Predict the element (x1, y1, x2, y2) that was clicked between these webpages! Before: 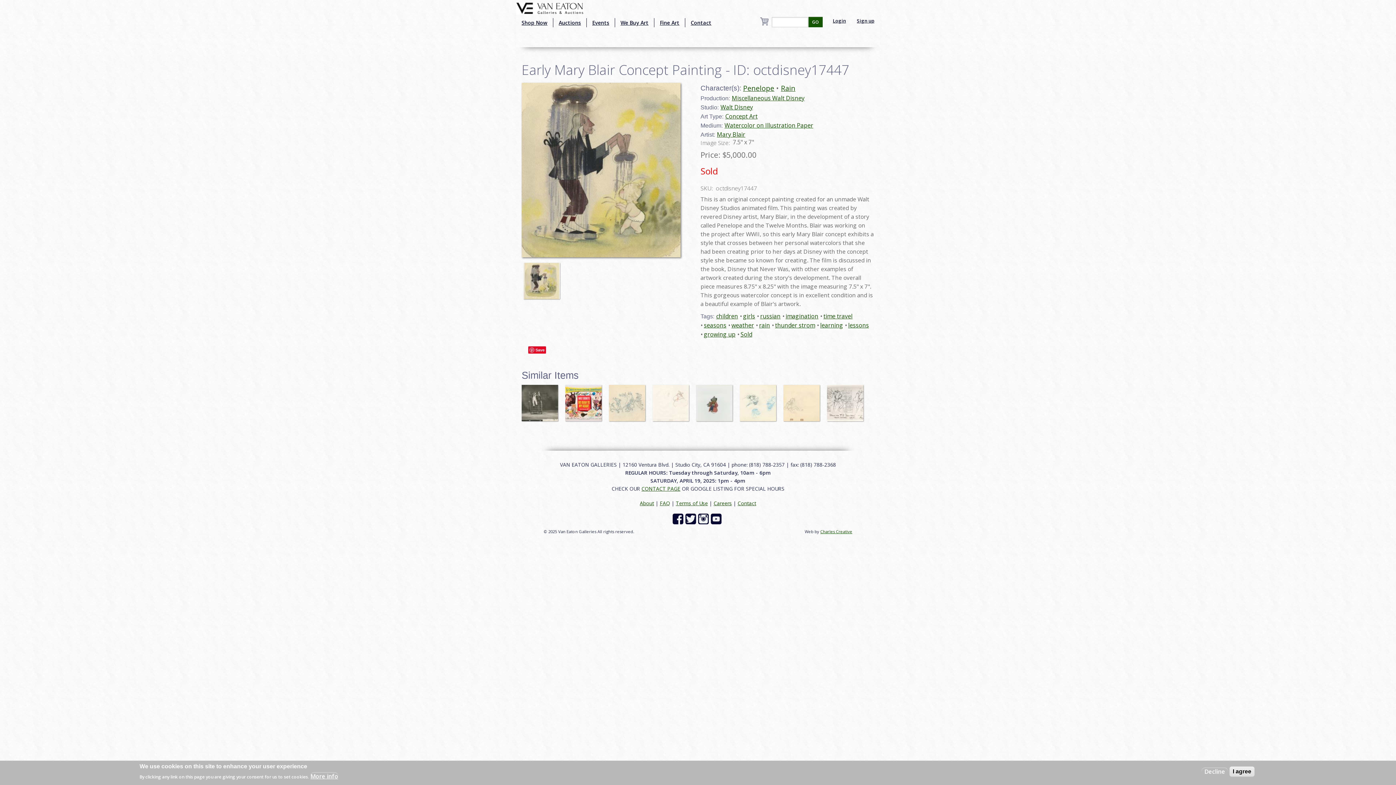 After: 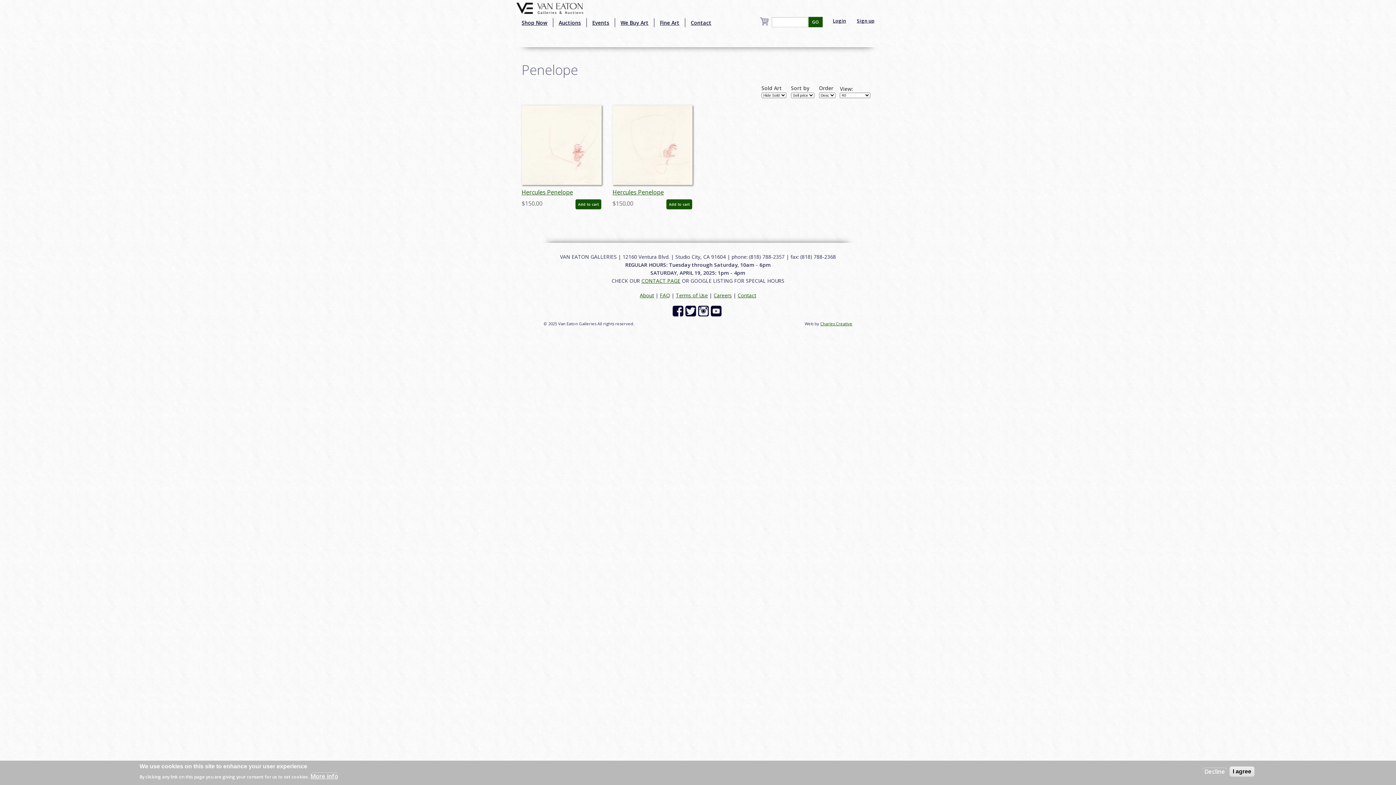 Action: label: Penelope bbox: (743, 83, 774, 92)